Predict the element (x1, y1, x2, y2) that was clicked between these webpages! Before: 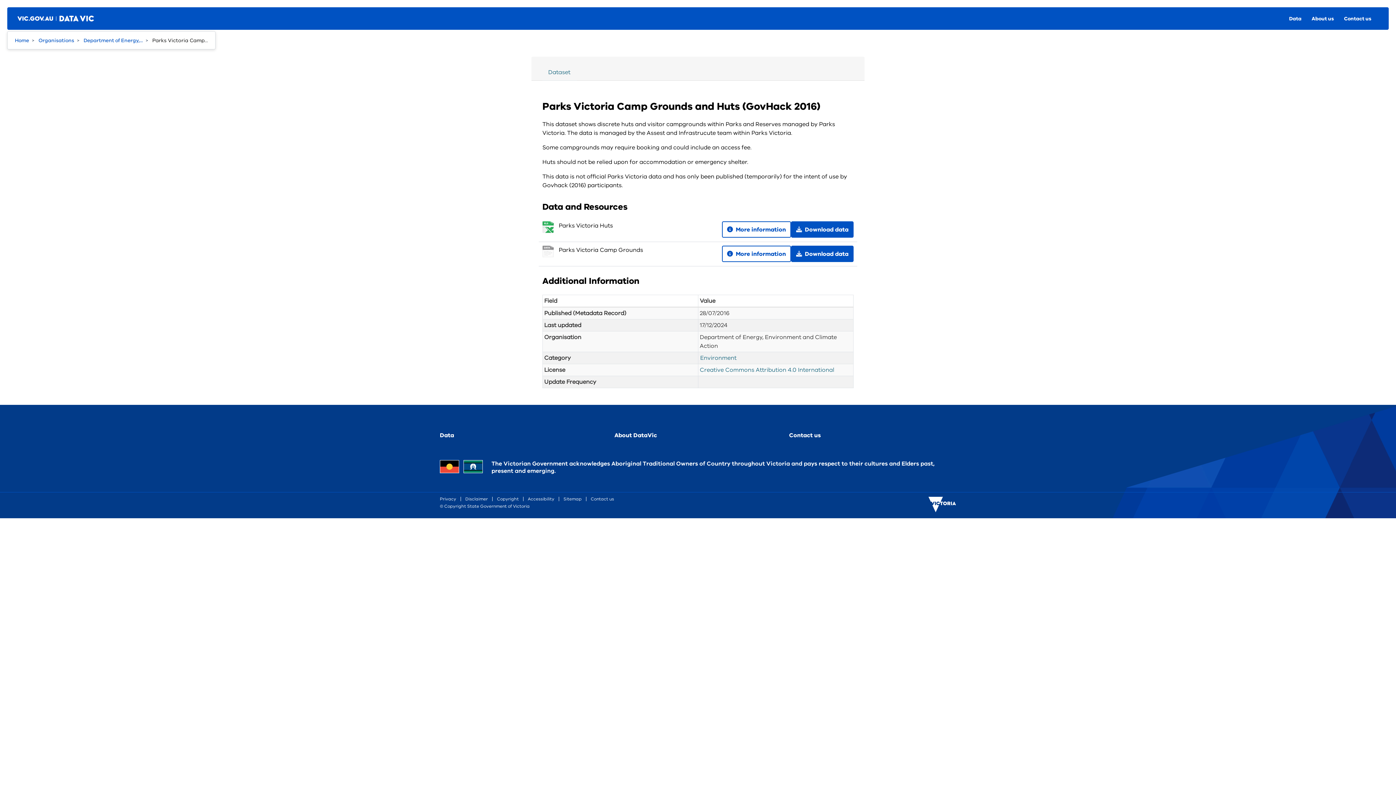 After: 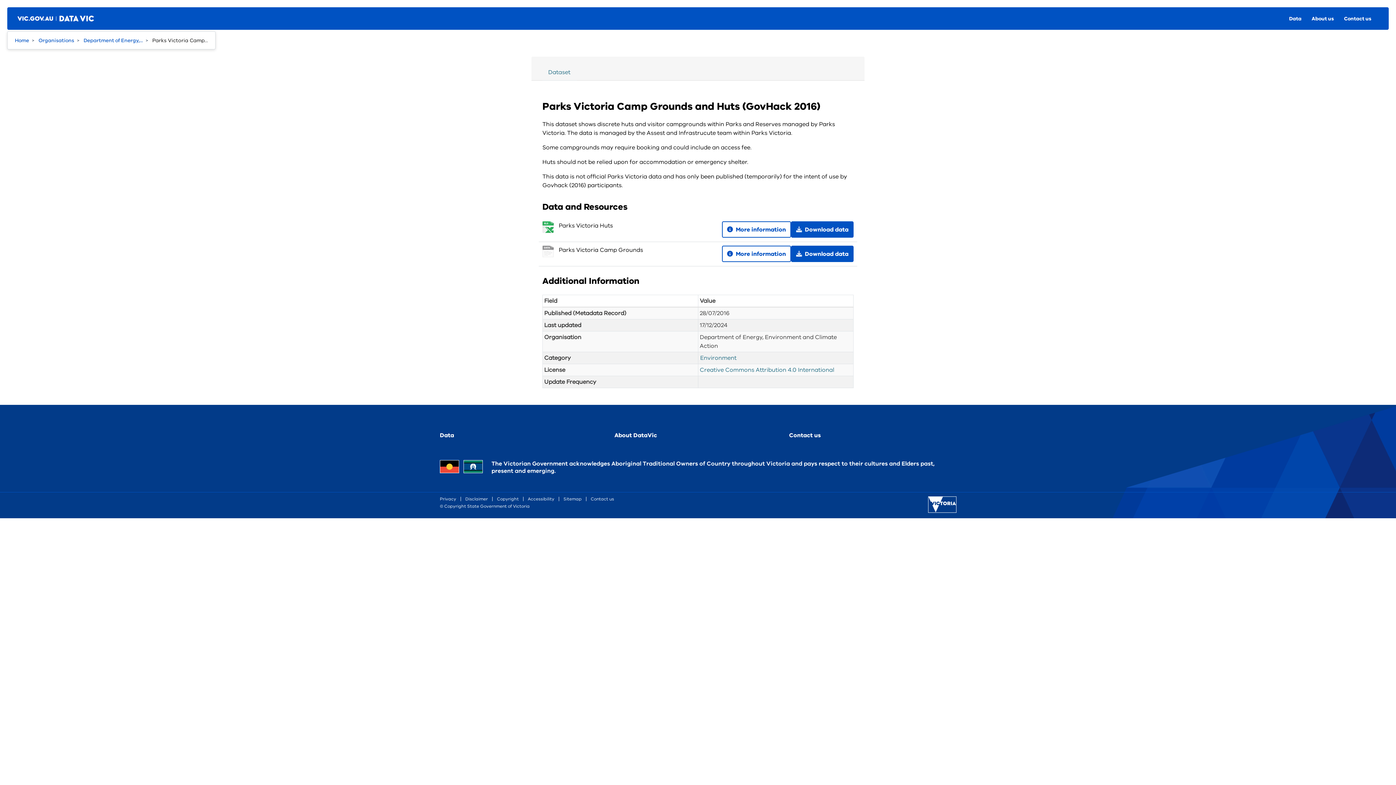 Action: bbox: (928, 497, 956, 512)